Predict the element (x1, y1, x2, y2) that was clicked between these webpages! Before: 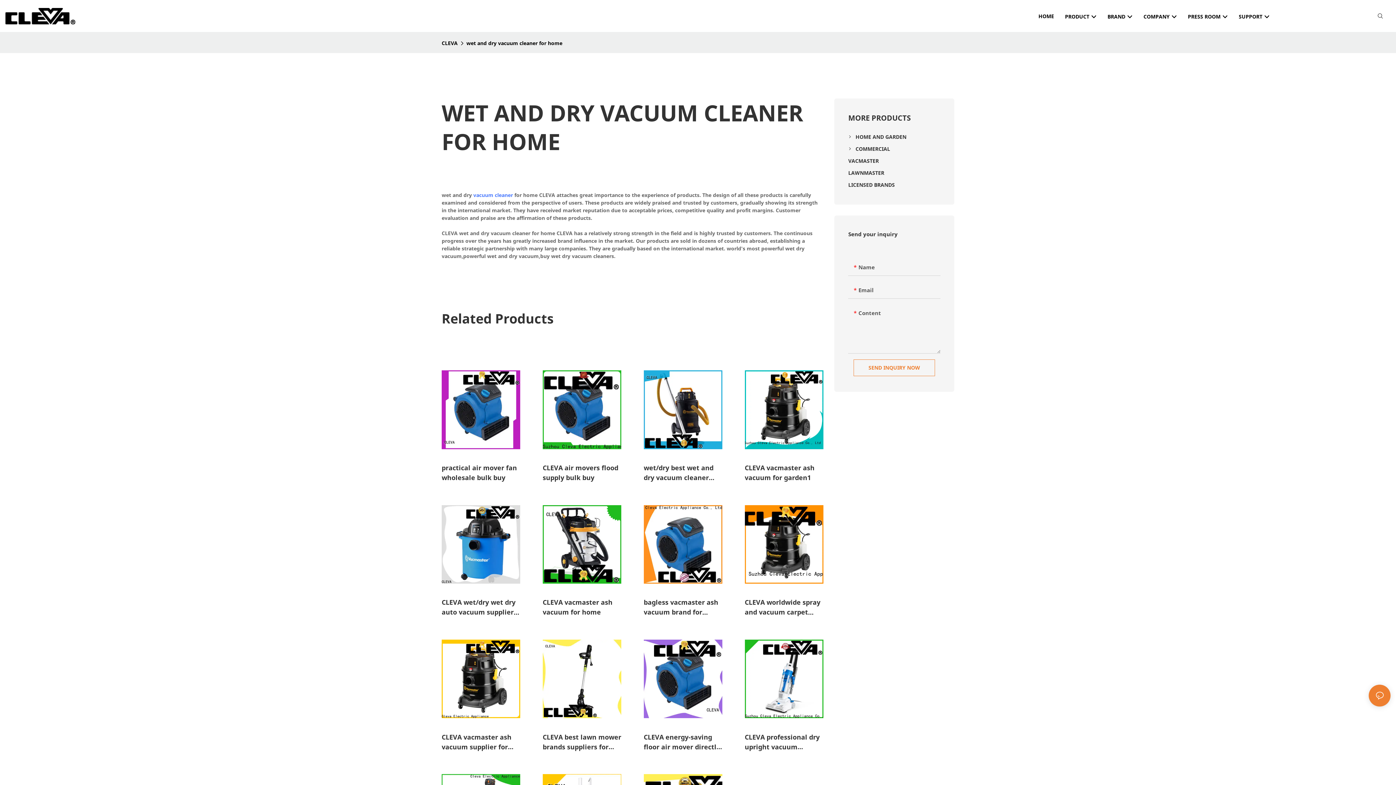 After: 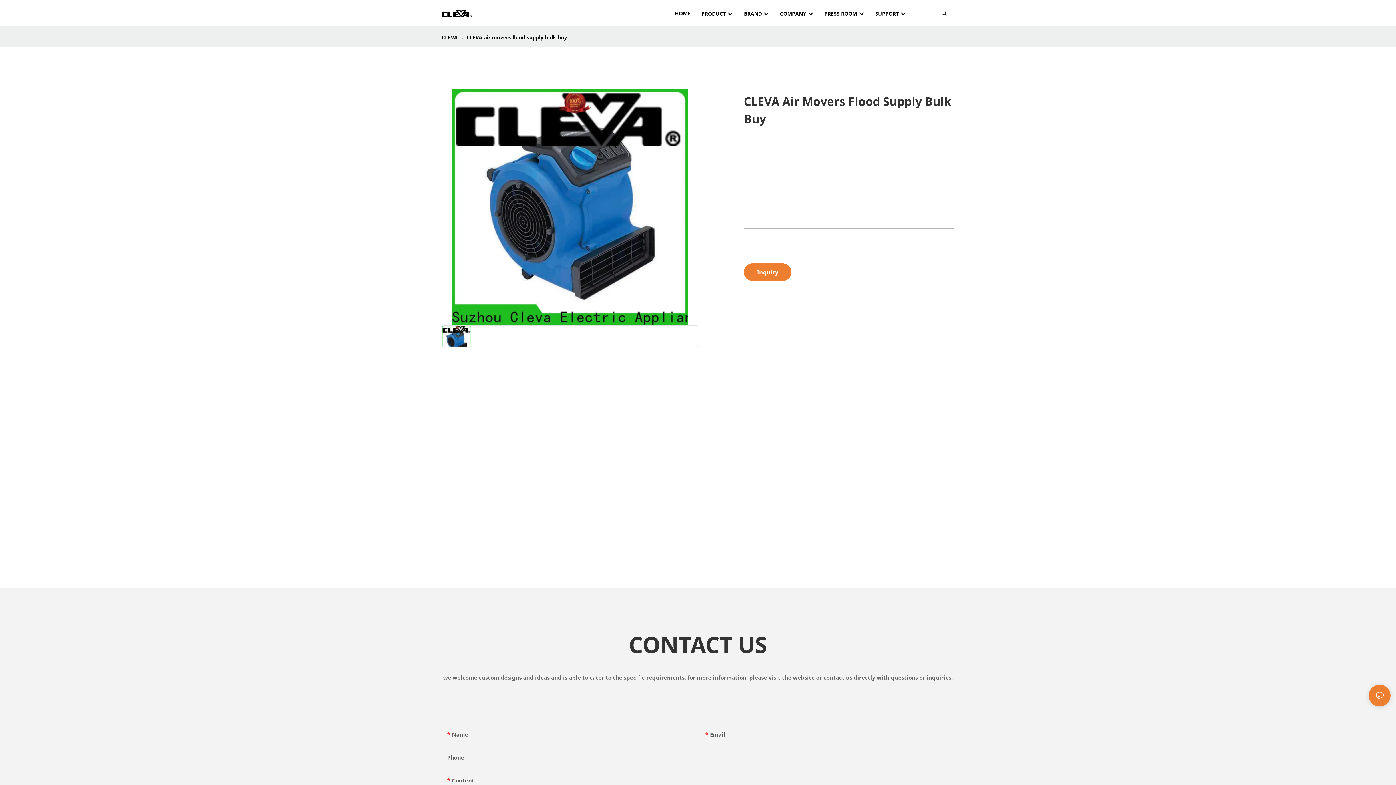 Action: bbox: (542, 395, 621, 415) label: CLEVA air movers flood supply bulk buy